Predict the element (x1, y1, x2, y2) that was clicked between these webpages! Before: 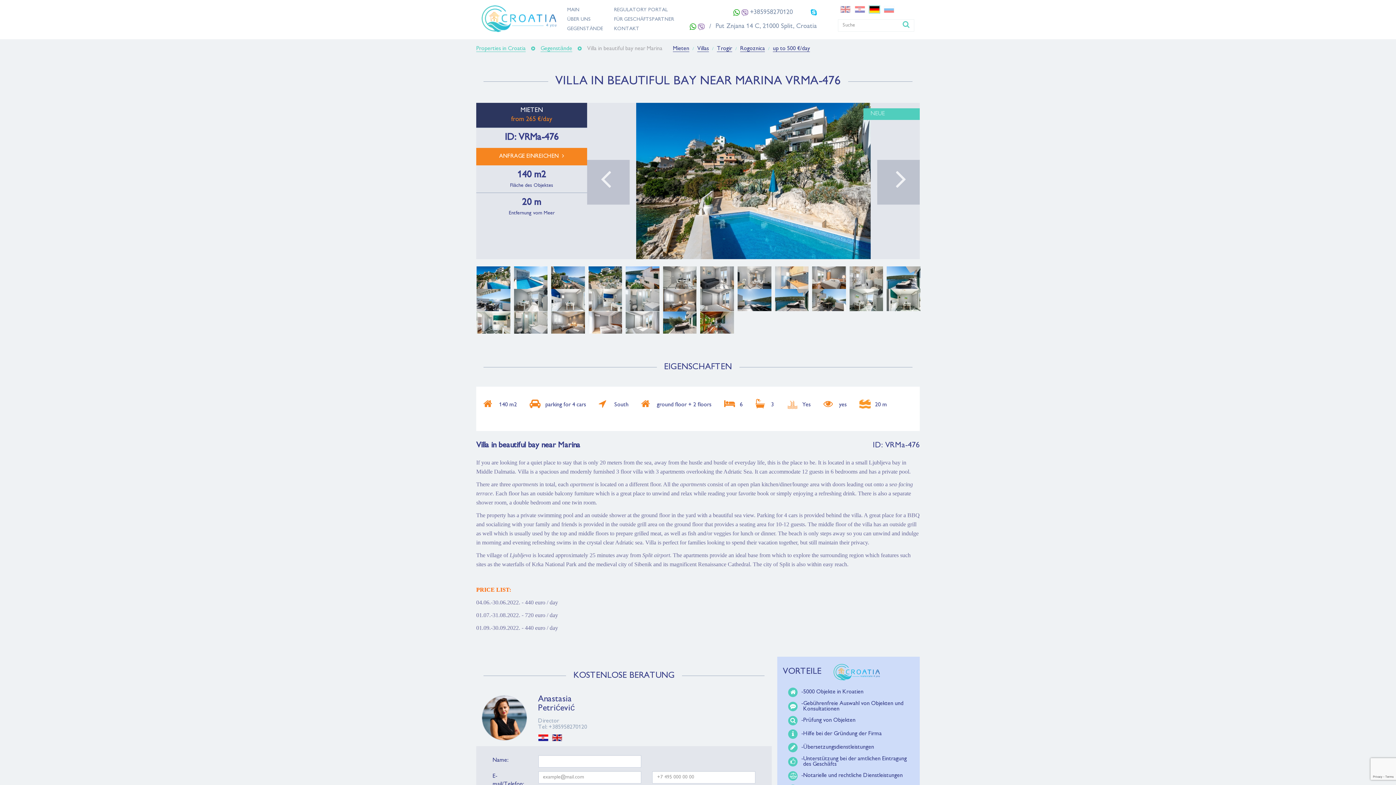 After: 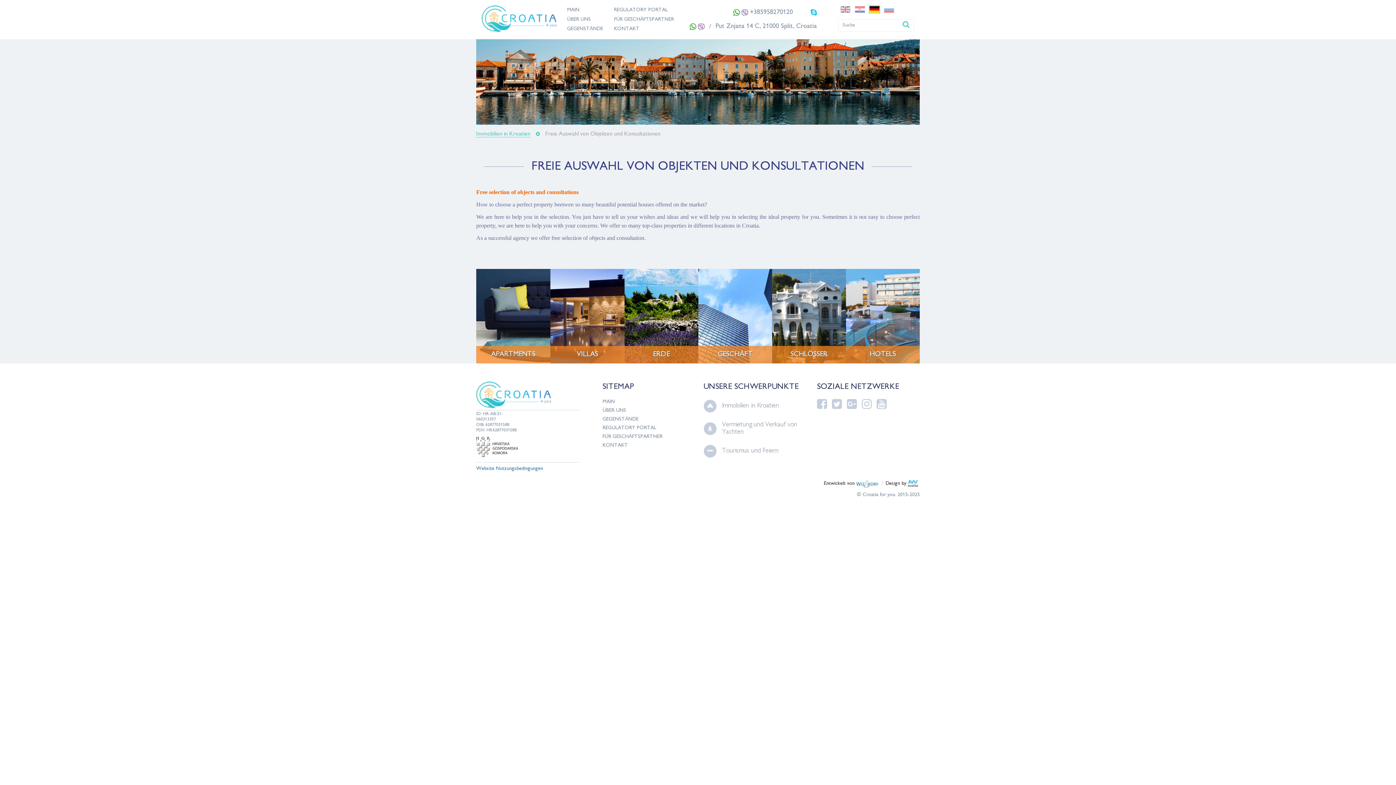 Action: bbox: (788, 701, 909, 712) label: 	
Gebührenfreie Auswahl von Objekten und Konsultationen